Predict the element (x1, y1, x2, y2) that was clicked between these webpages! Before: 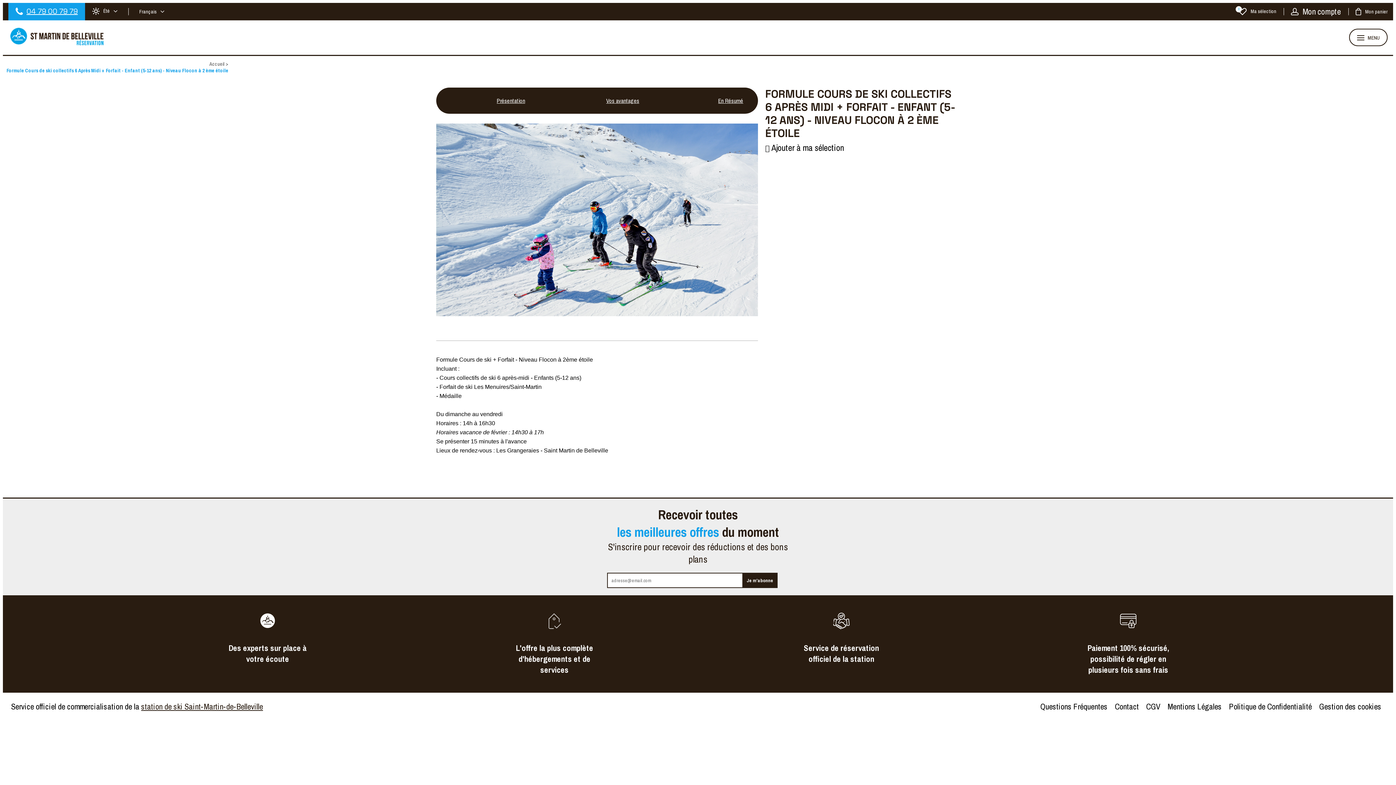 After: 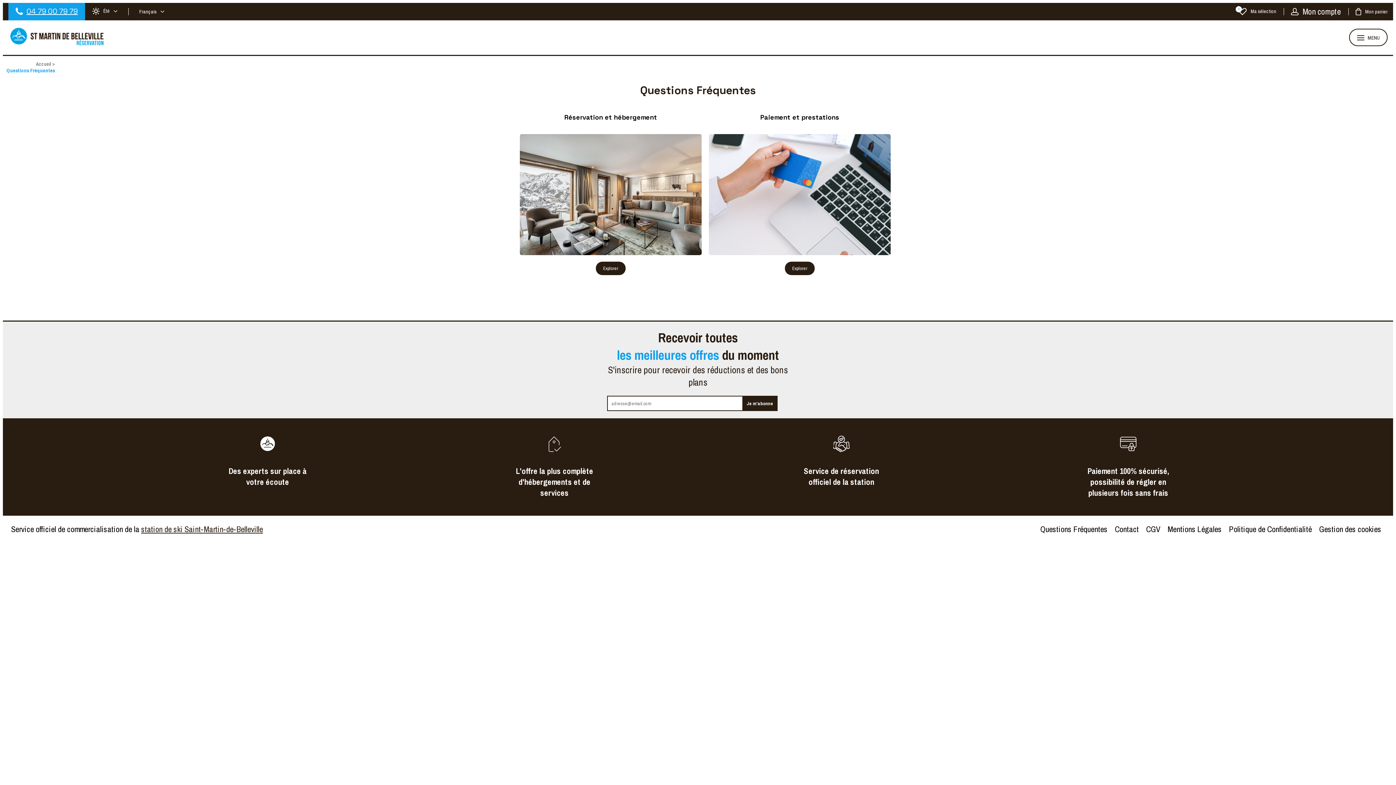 Action: label: Questions Fréquentes bbox: (1040, 701, 1107, 713)